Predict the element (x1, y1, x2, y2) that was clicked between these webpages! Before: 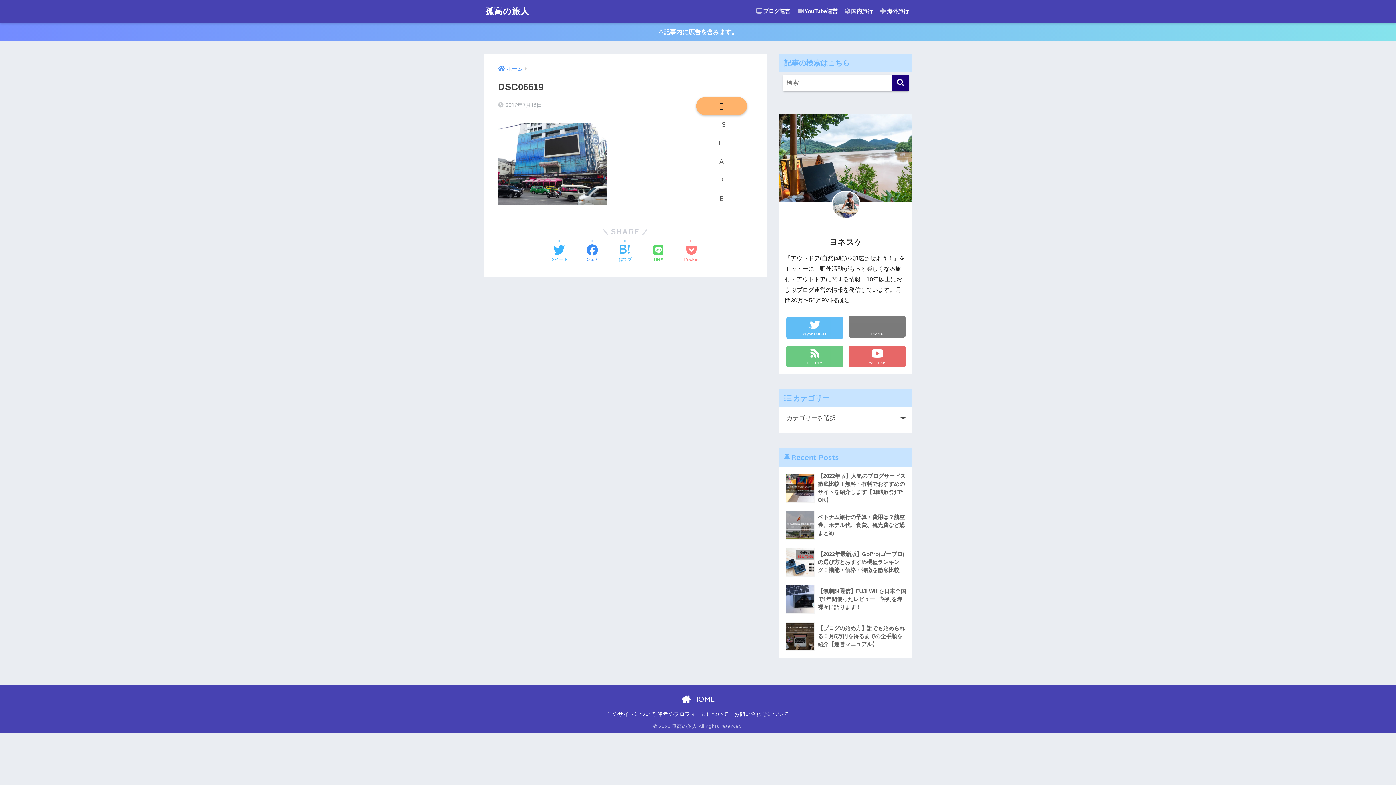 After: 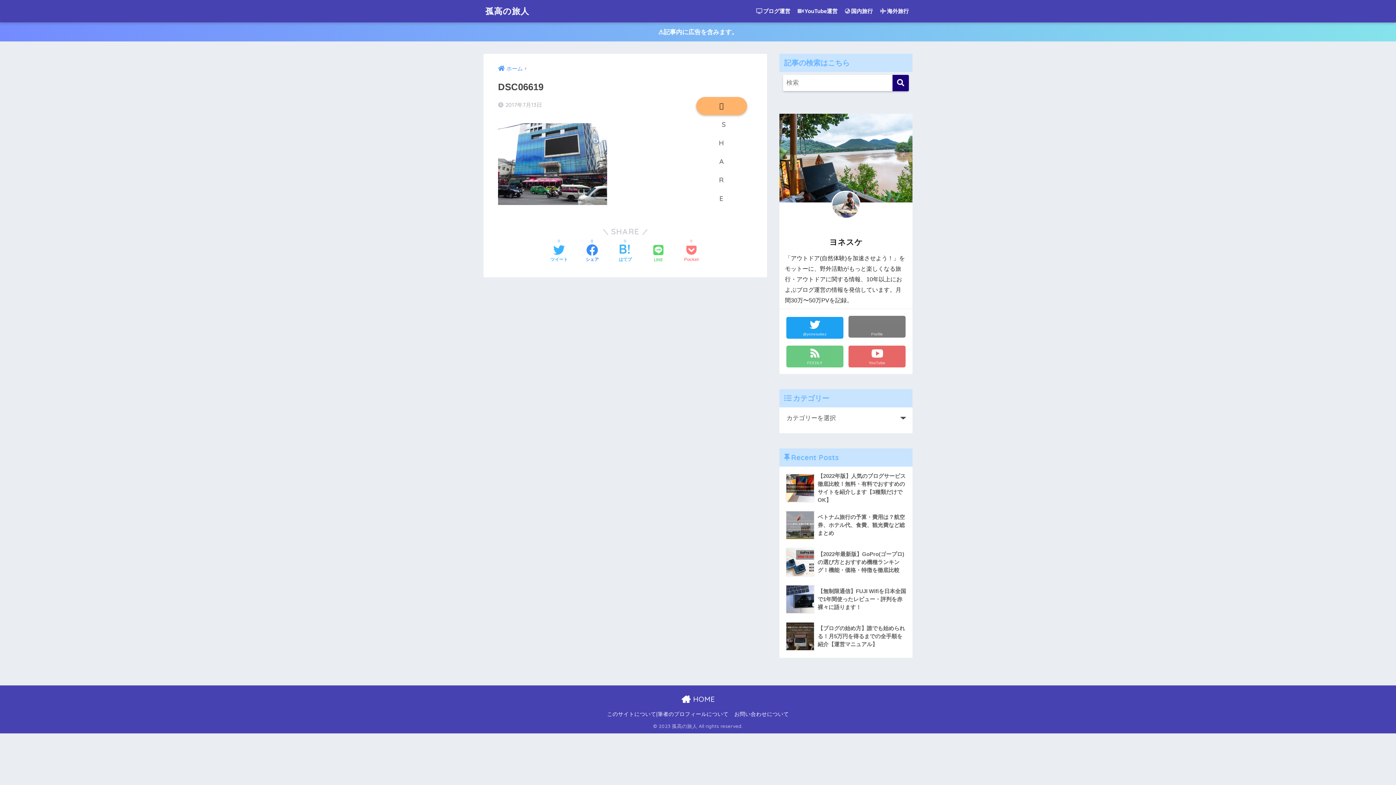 Action: label: @yonesukez bbox: (786, 317, 843, 339)